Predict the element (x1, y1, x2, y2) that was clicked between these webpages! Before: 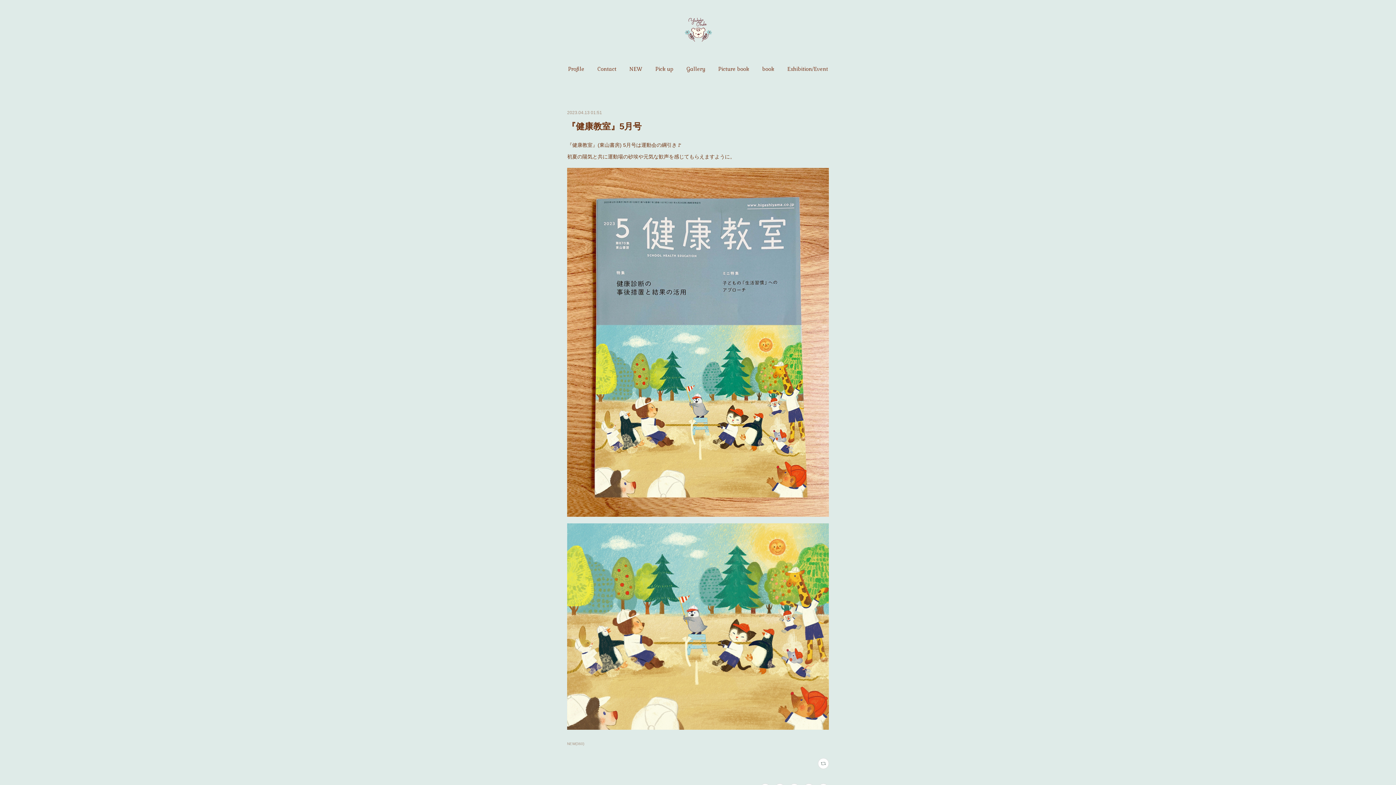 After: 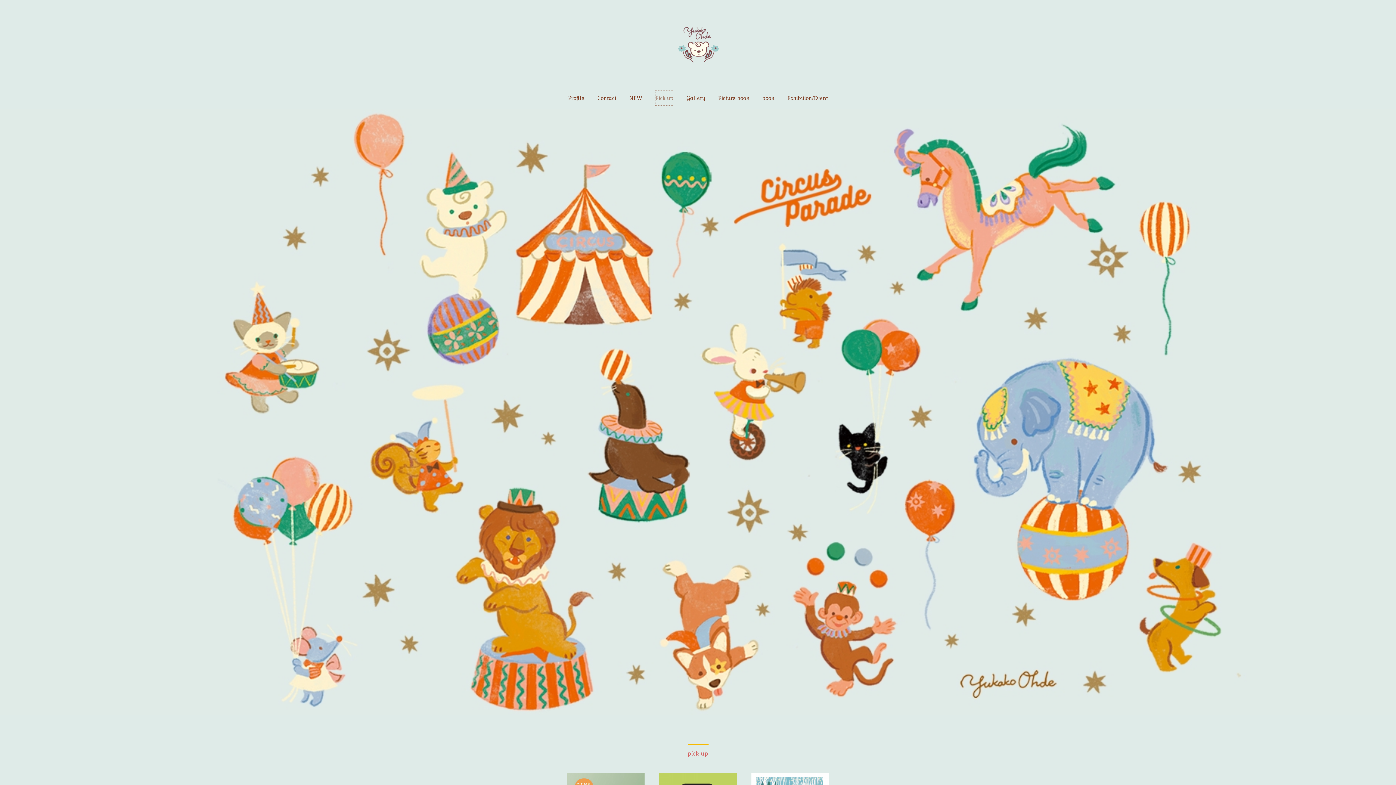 Action: bbox: (655, 61, 673, 76) label: Pick up